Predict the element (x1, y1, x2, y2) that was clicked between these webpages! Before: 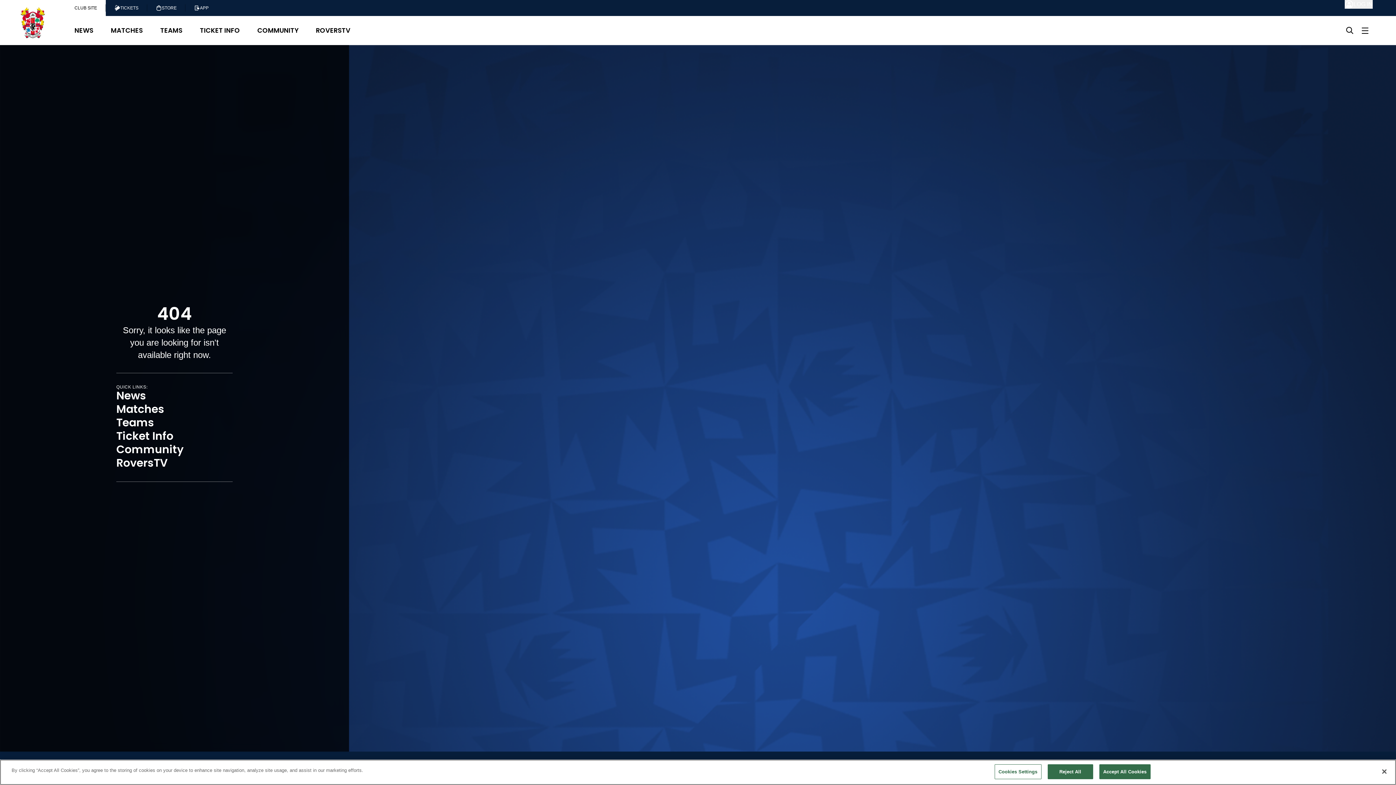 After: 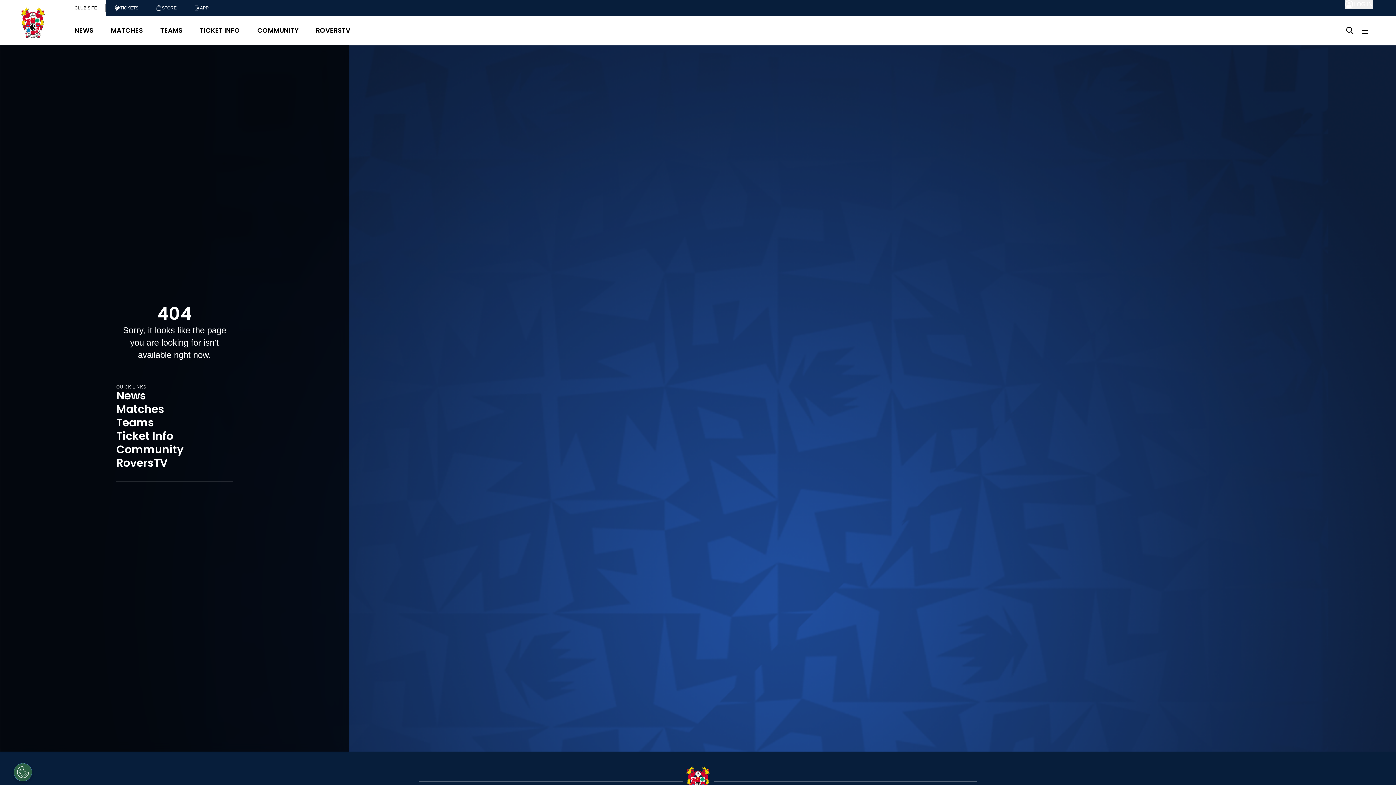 Action: label: Reject All bbox: (1047, 764, 1093, 779)